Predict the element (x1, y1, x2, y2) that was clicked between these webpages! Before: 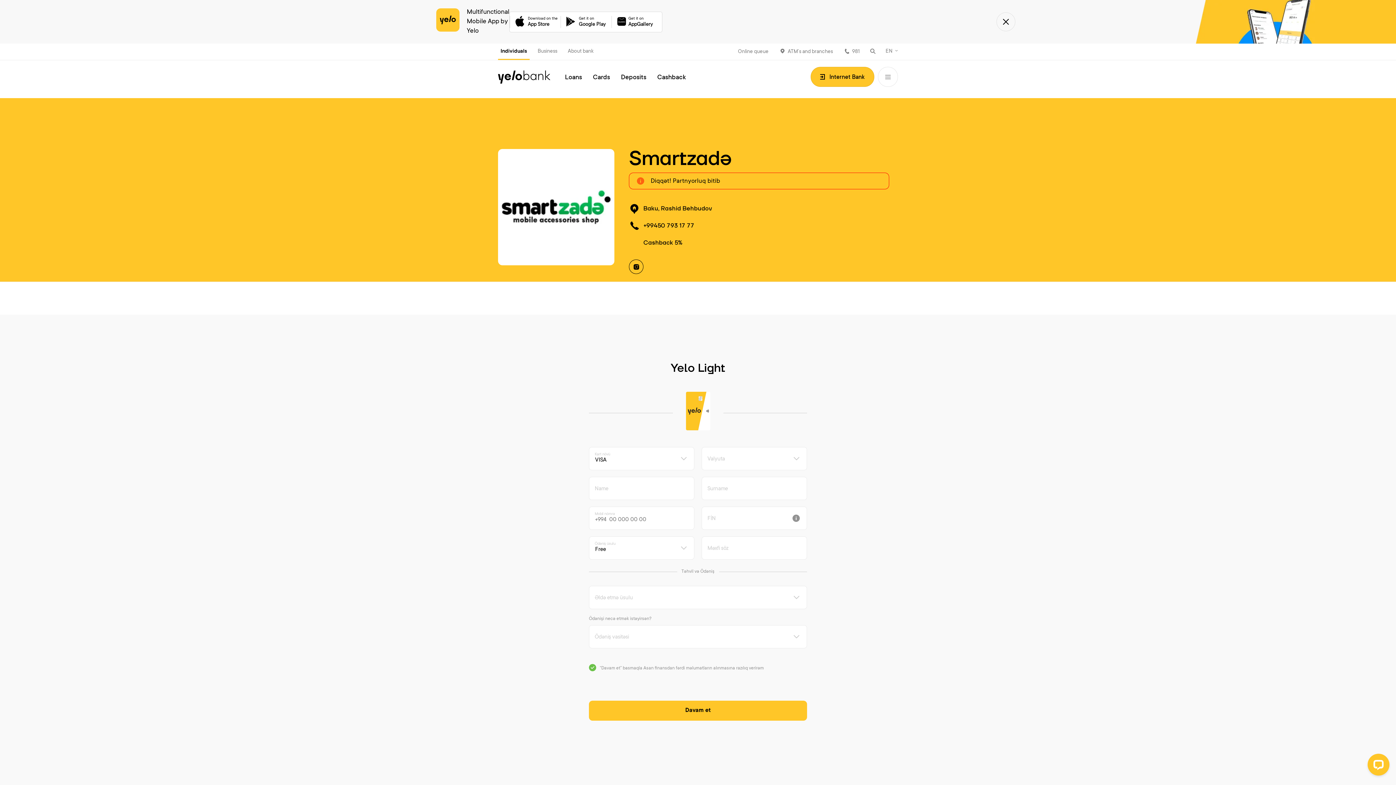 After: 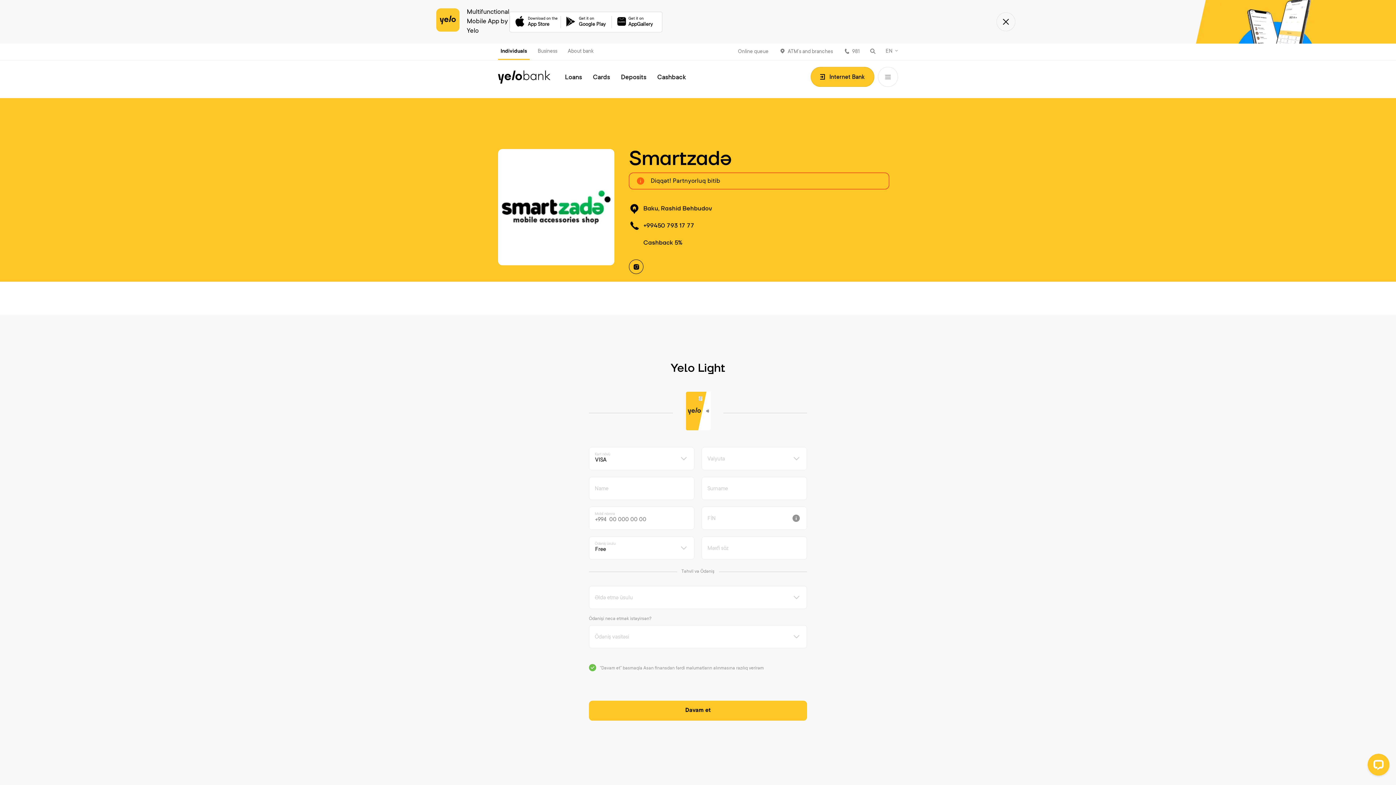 Action: bbox: (436, 8, 459, 31)